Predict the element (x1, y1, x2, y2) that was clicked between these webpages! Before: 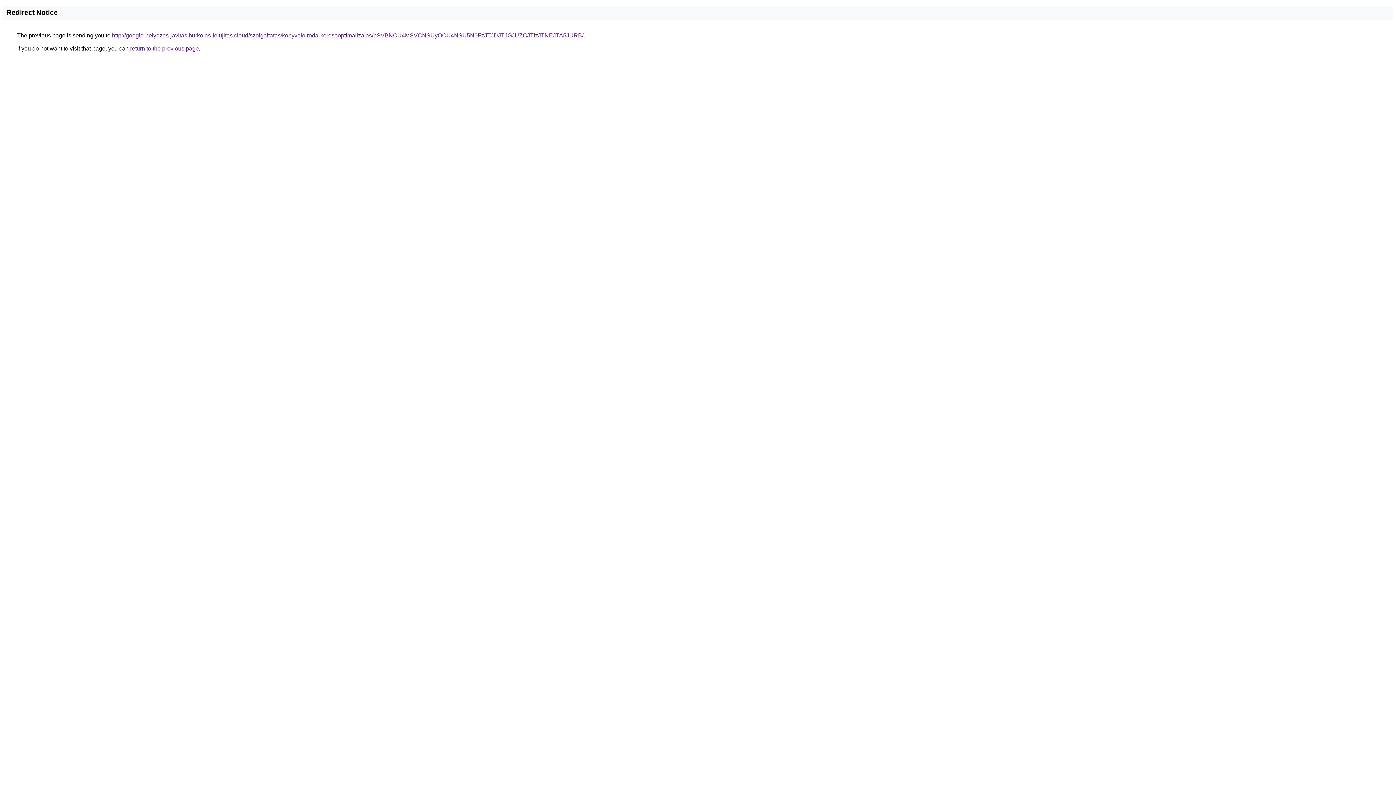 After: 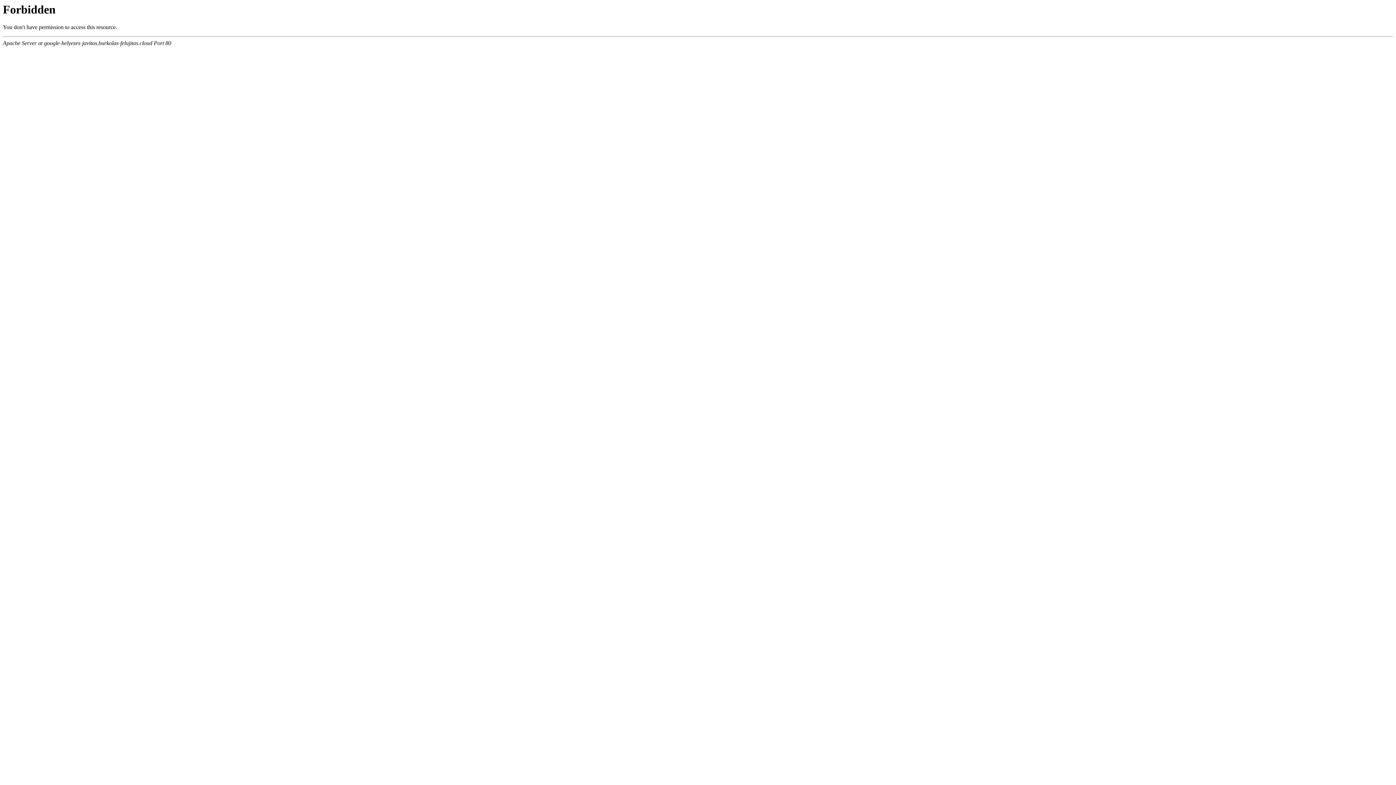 Action: label: http://google-helyezes-javitas.burkolas-felujitas.cloud/szolgaltatas/konyveloiroda-keresooptimalizalas/bSVBNCU4MSVCNSUyOCU4NSU5N0FzJTJDJTJGJUZCJTIzJTNEJTA5JURB/ bbox: (112, 32, 583, 38)